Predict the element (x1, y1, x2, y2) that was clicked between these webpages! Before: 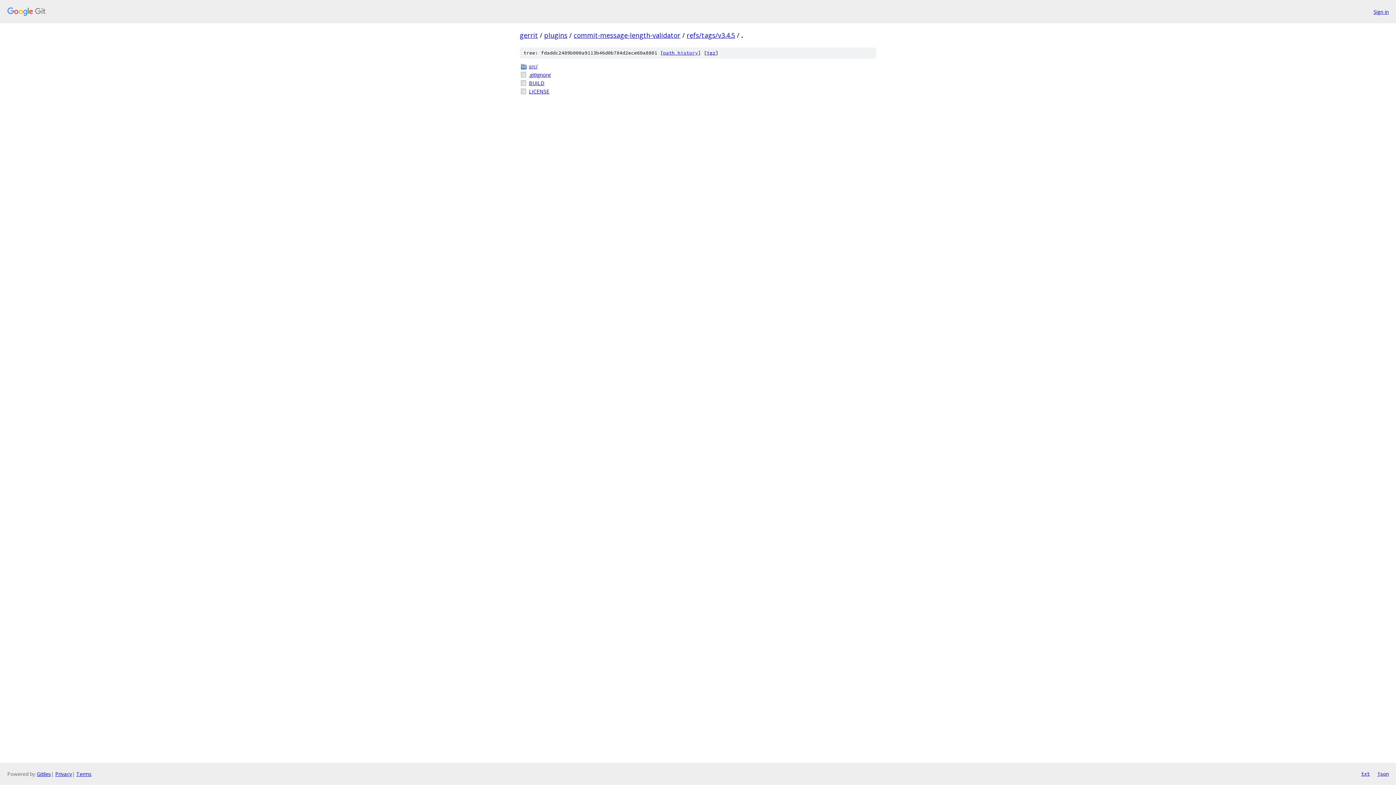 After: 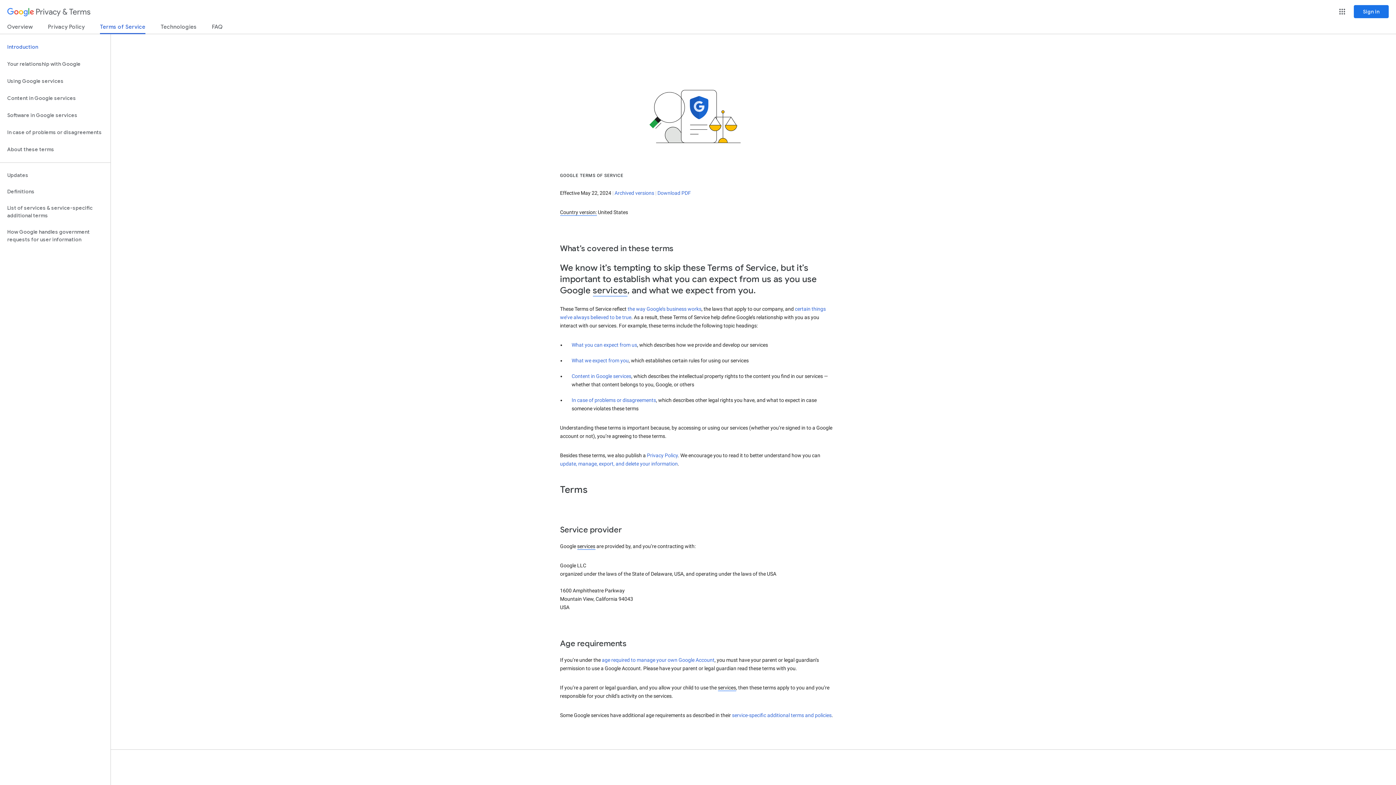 Action: bbox: (76, 770, 91, 777) label: Terms